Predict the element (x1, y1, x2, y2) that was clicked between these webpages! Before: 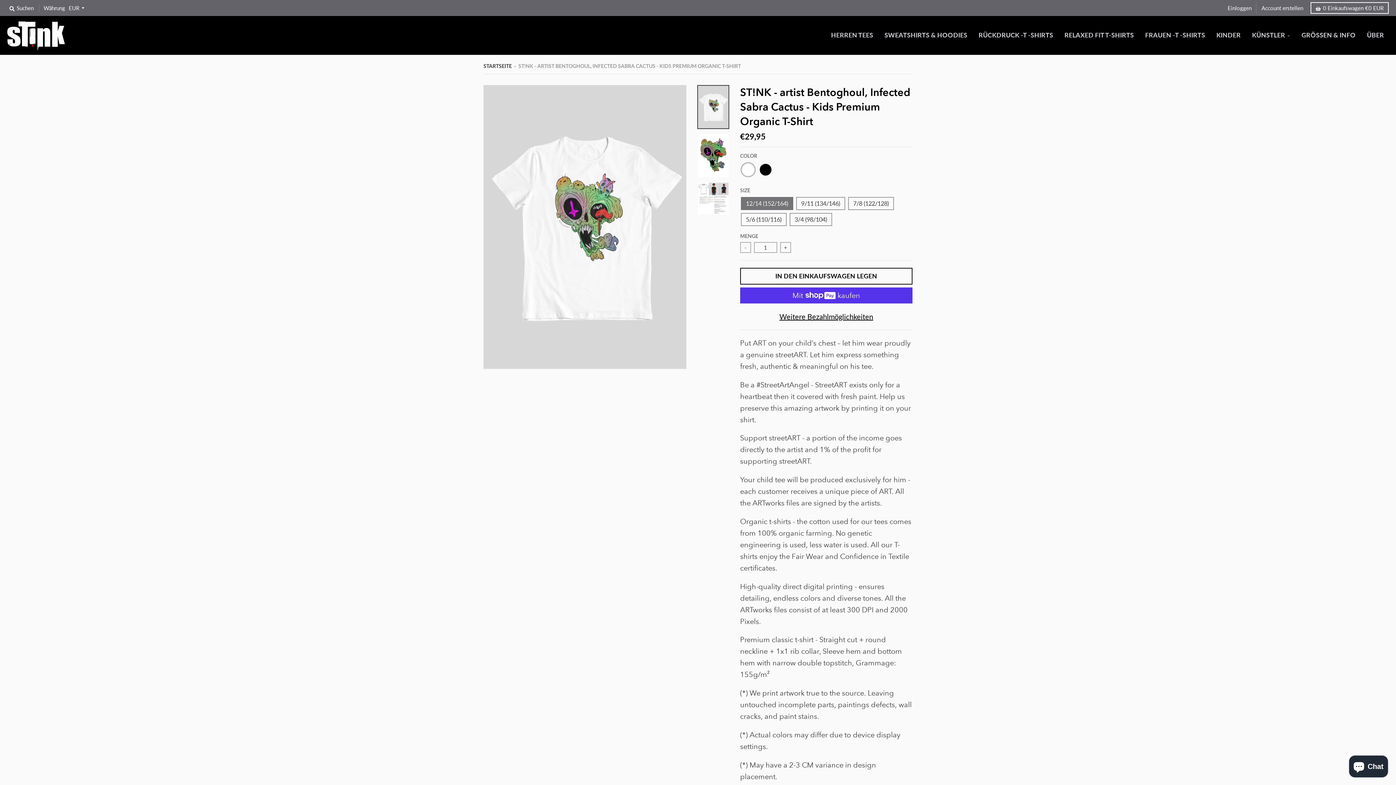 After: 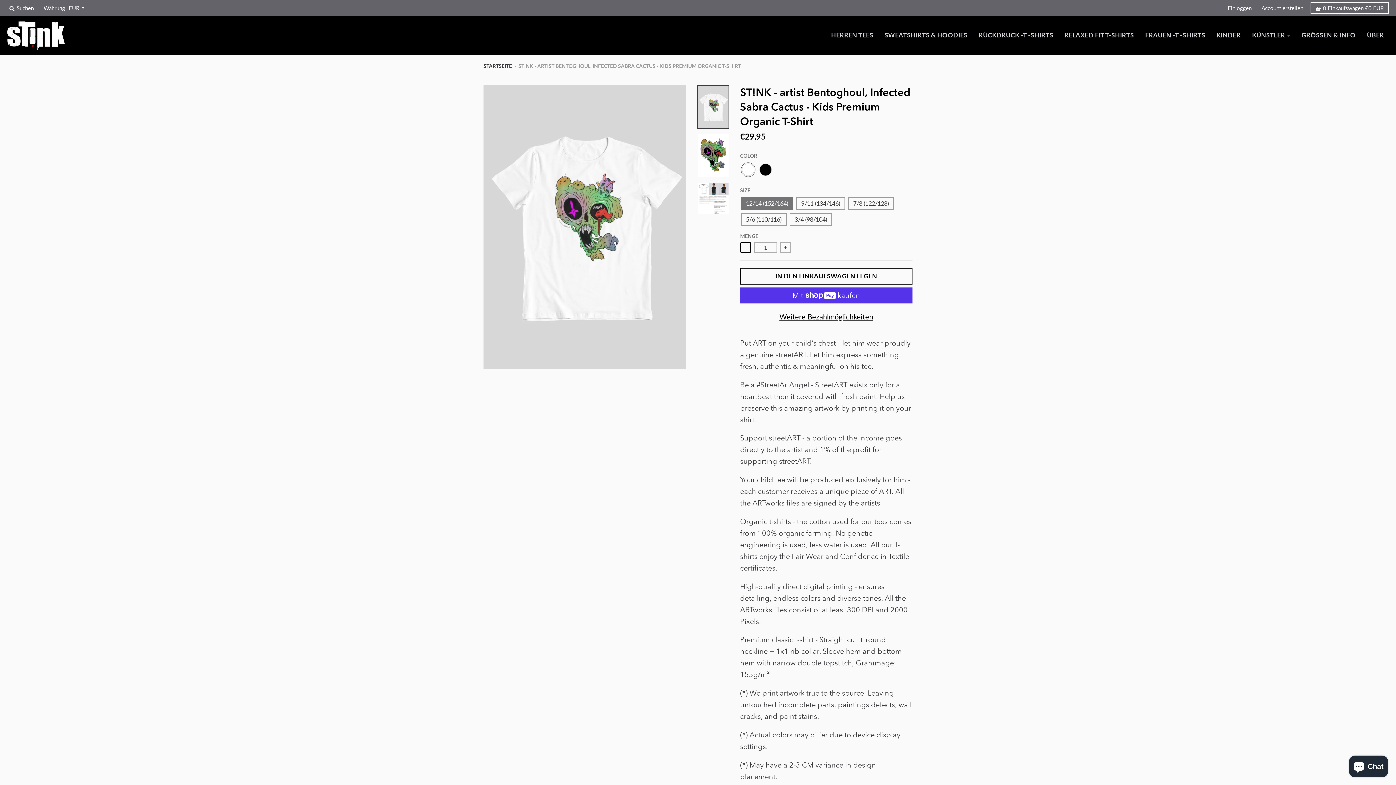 Action: bbox: (740, 242, 751, 253) label: -